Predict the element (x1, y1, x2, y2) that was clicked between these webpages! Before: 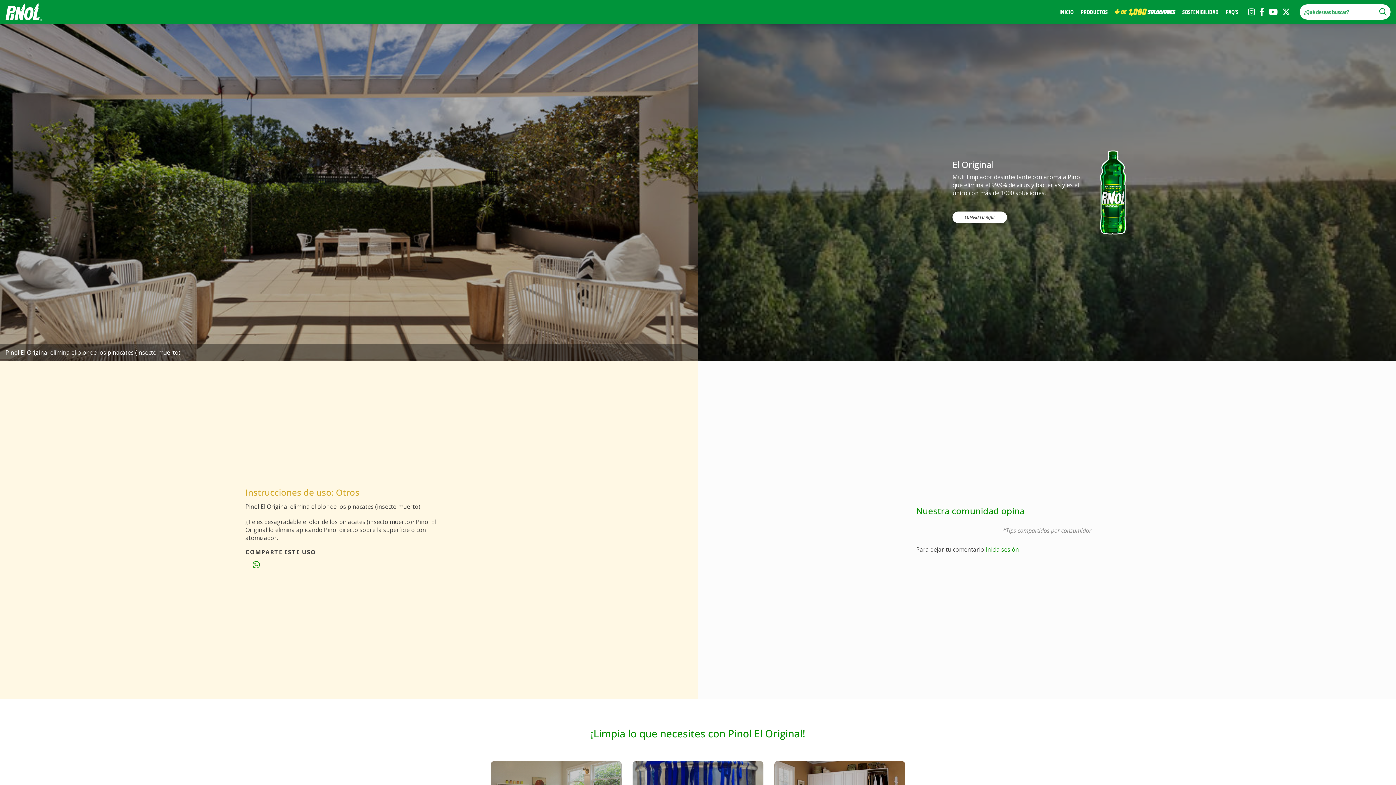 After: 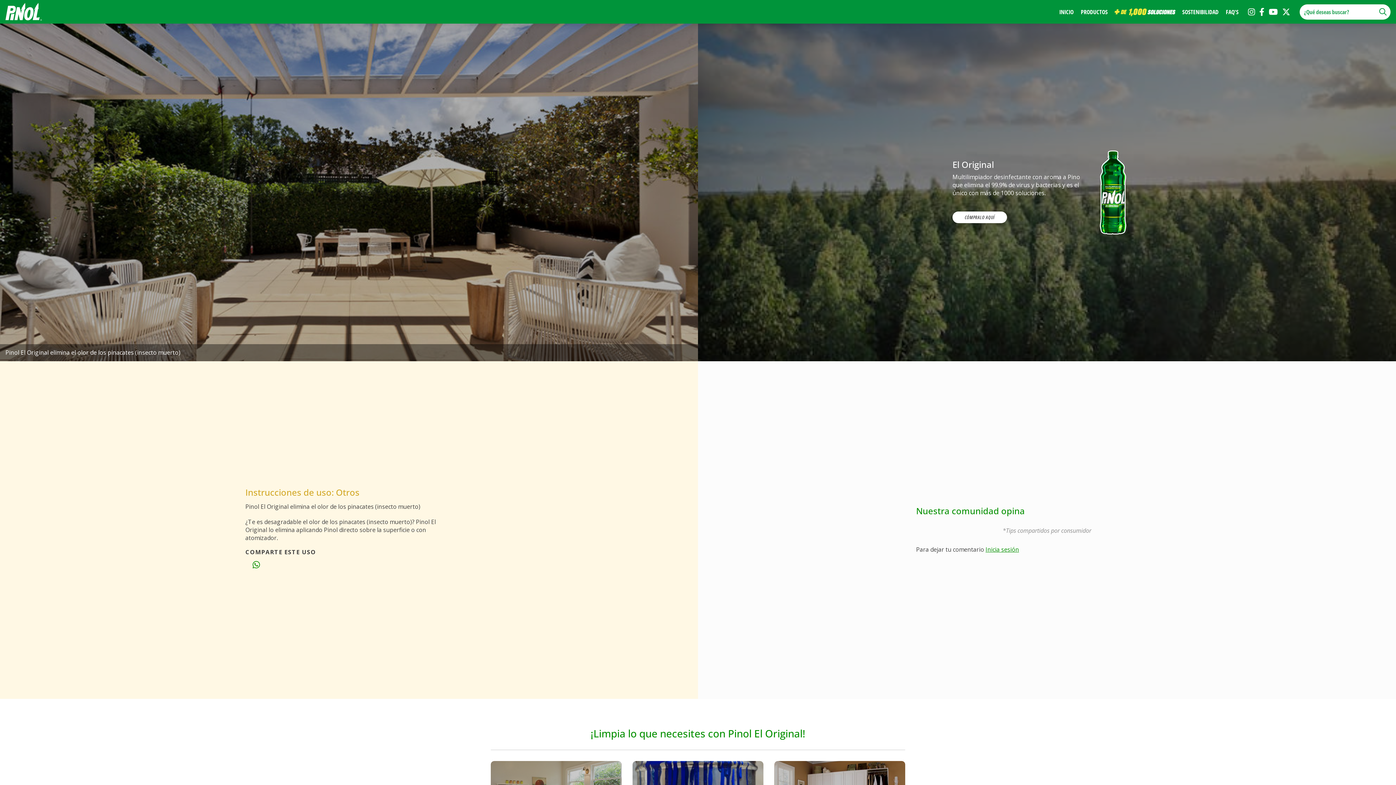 Action: bbox: (1280, 7, 1292, 15)